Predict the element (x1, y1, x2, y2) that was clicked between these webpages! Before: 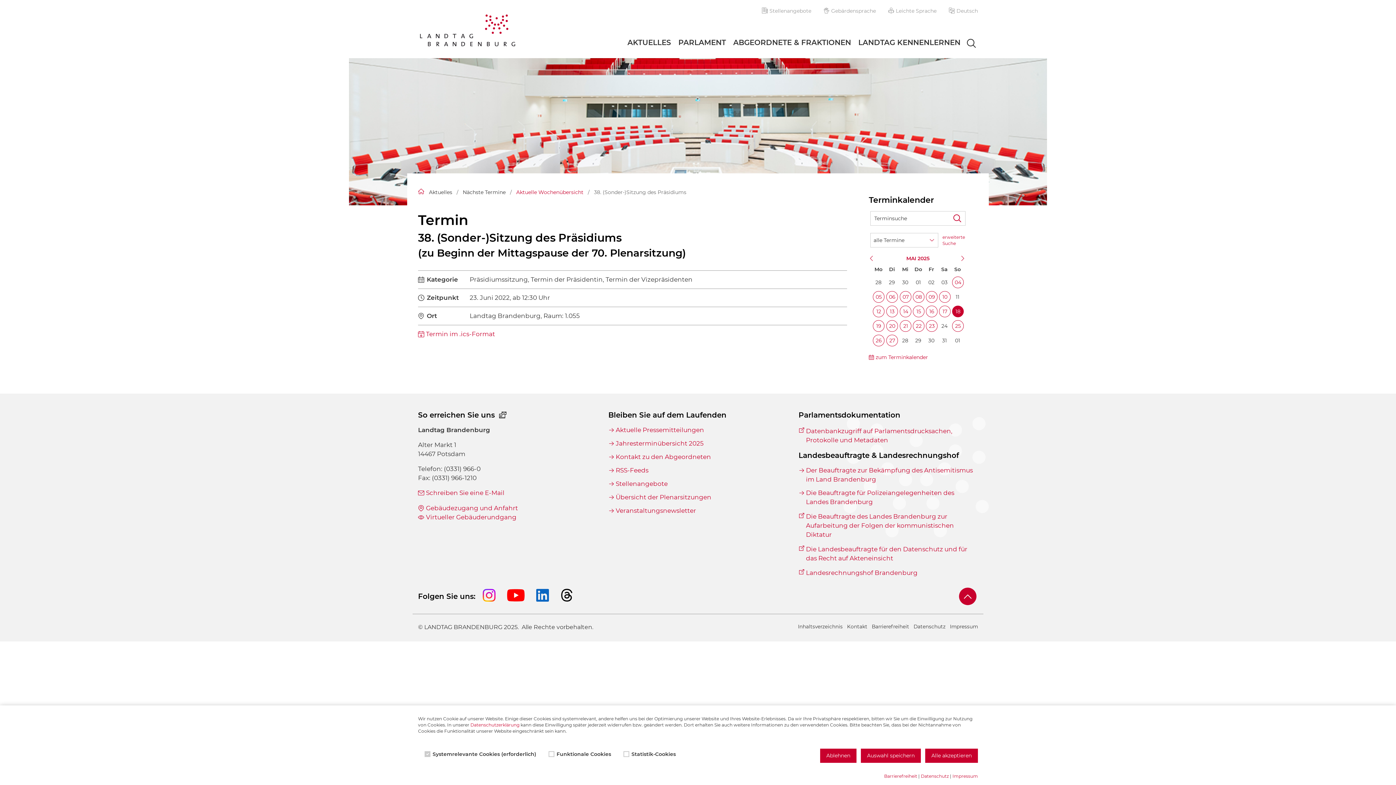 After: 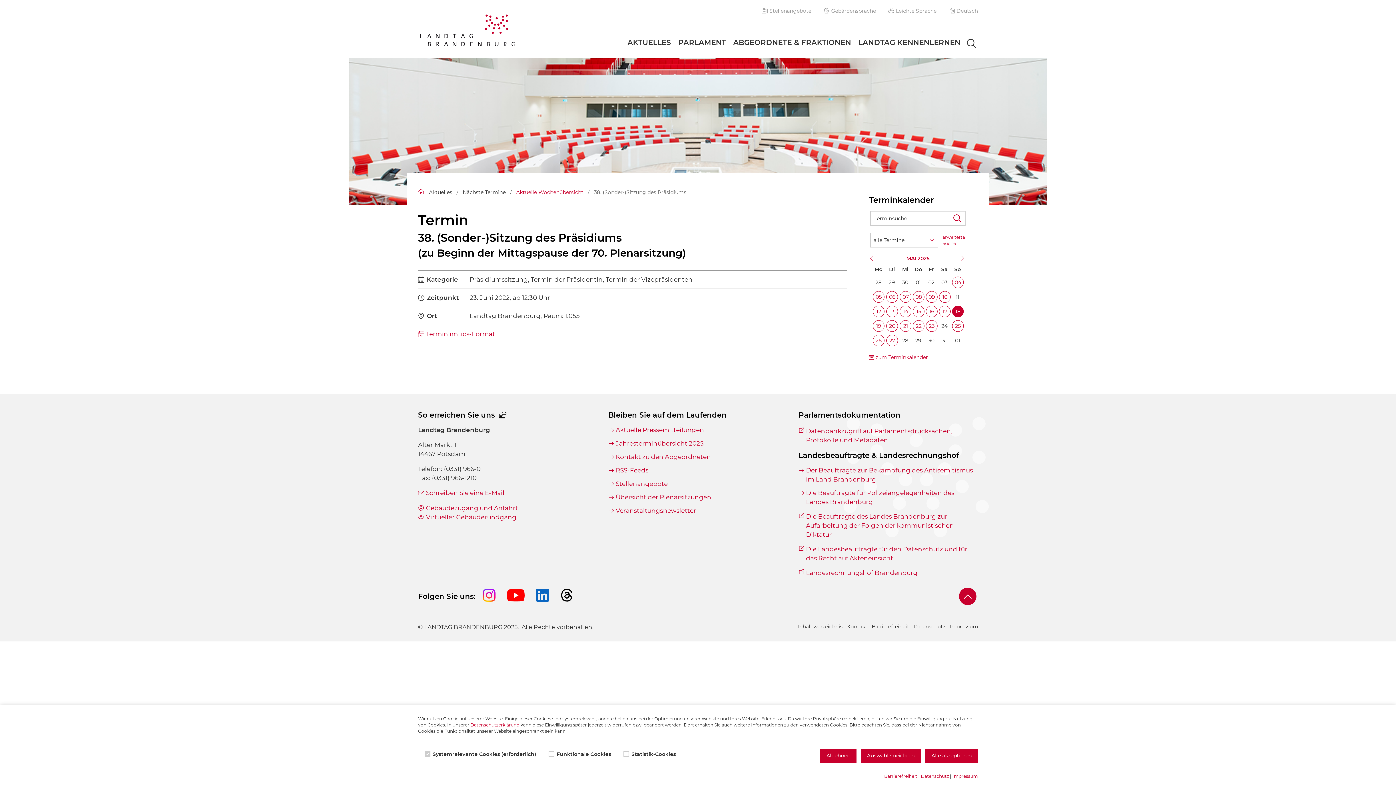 Action: bbox: (560, 586, 573, 606)